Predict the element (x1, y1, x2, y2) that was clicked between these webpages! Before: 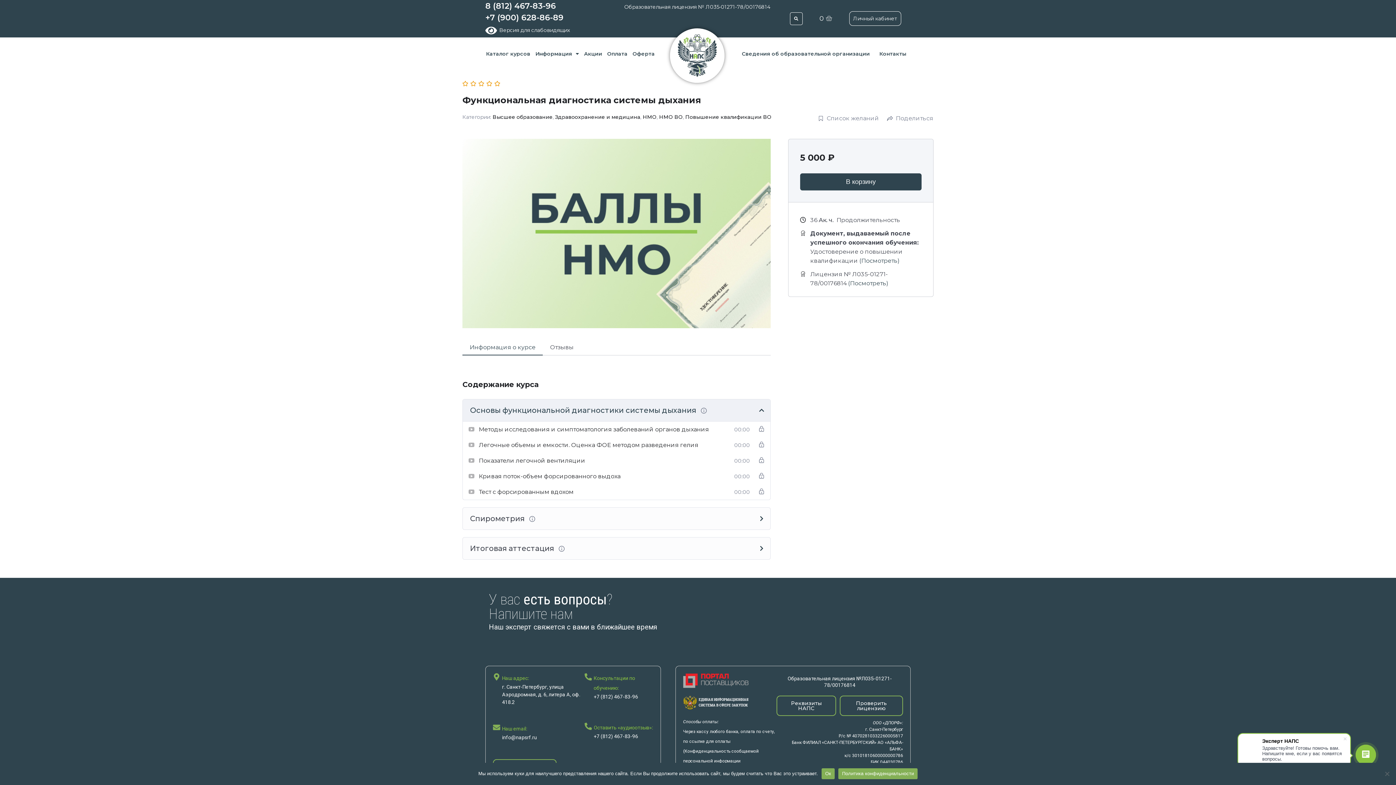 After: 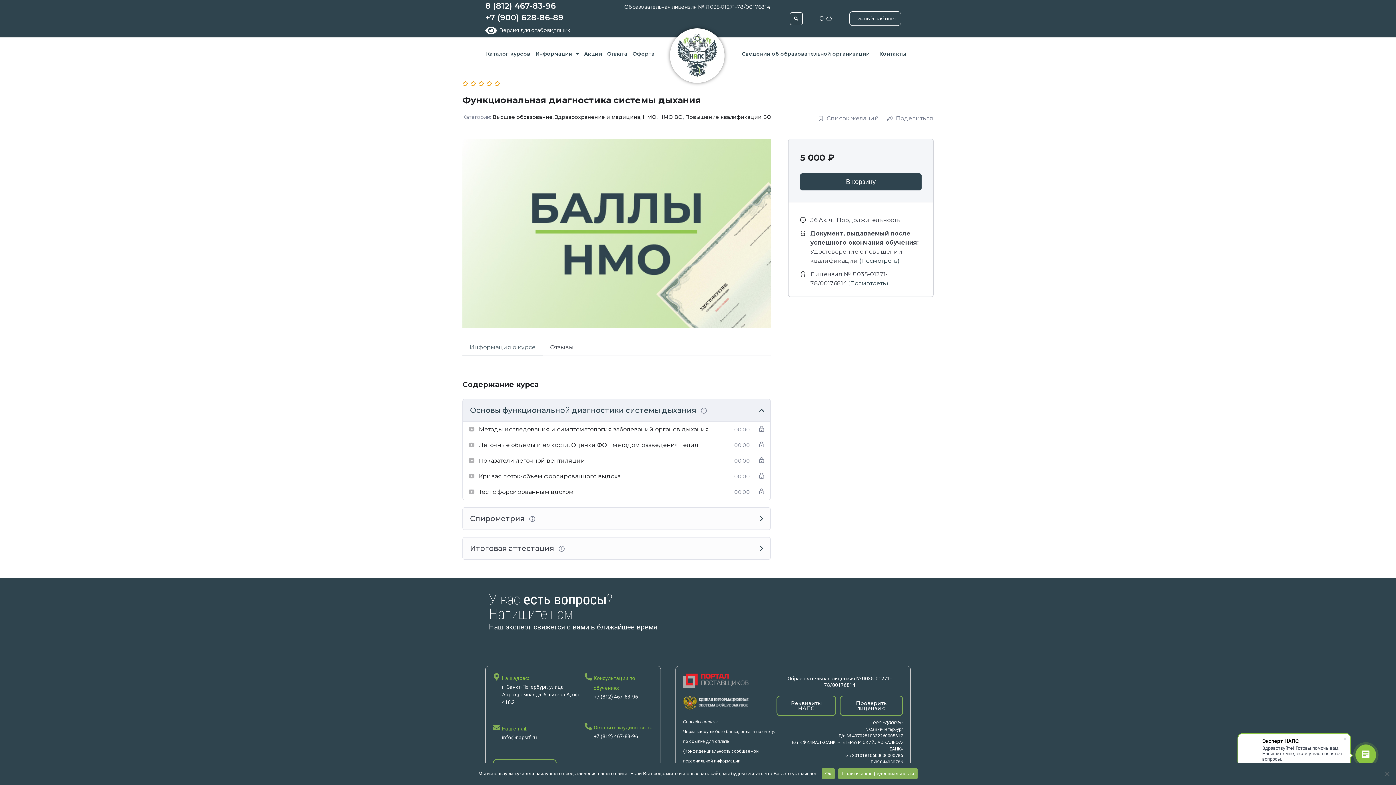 Action: bbox: (462, 339, 542, 355) label: Информация о курсе